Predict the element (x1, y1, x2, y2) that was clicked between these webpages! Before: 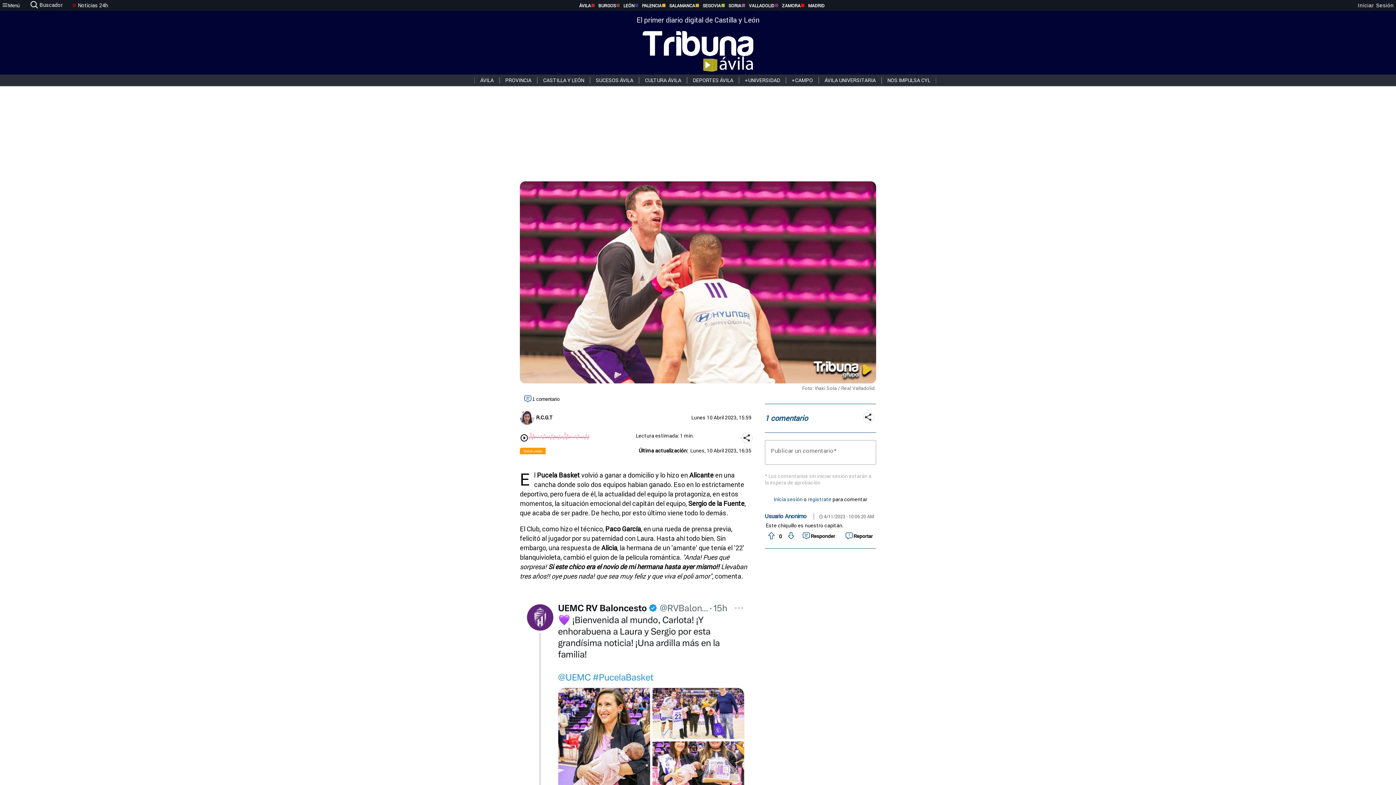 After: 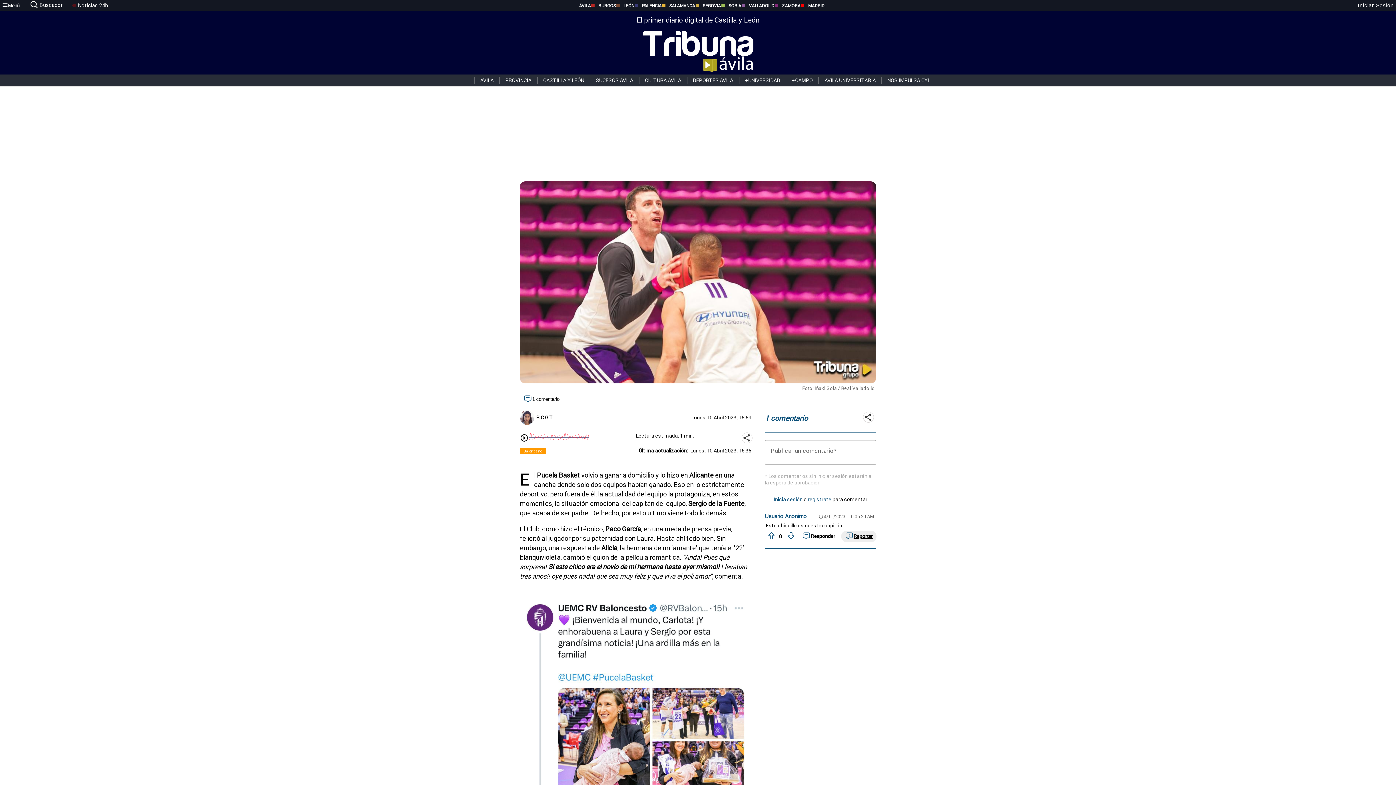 Action: label: Reportar el comentario bbox: (841, 530, 876, 542)